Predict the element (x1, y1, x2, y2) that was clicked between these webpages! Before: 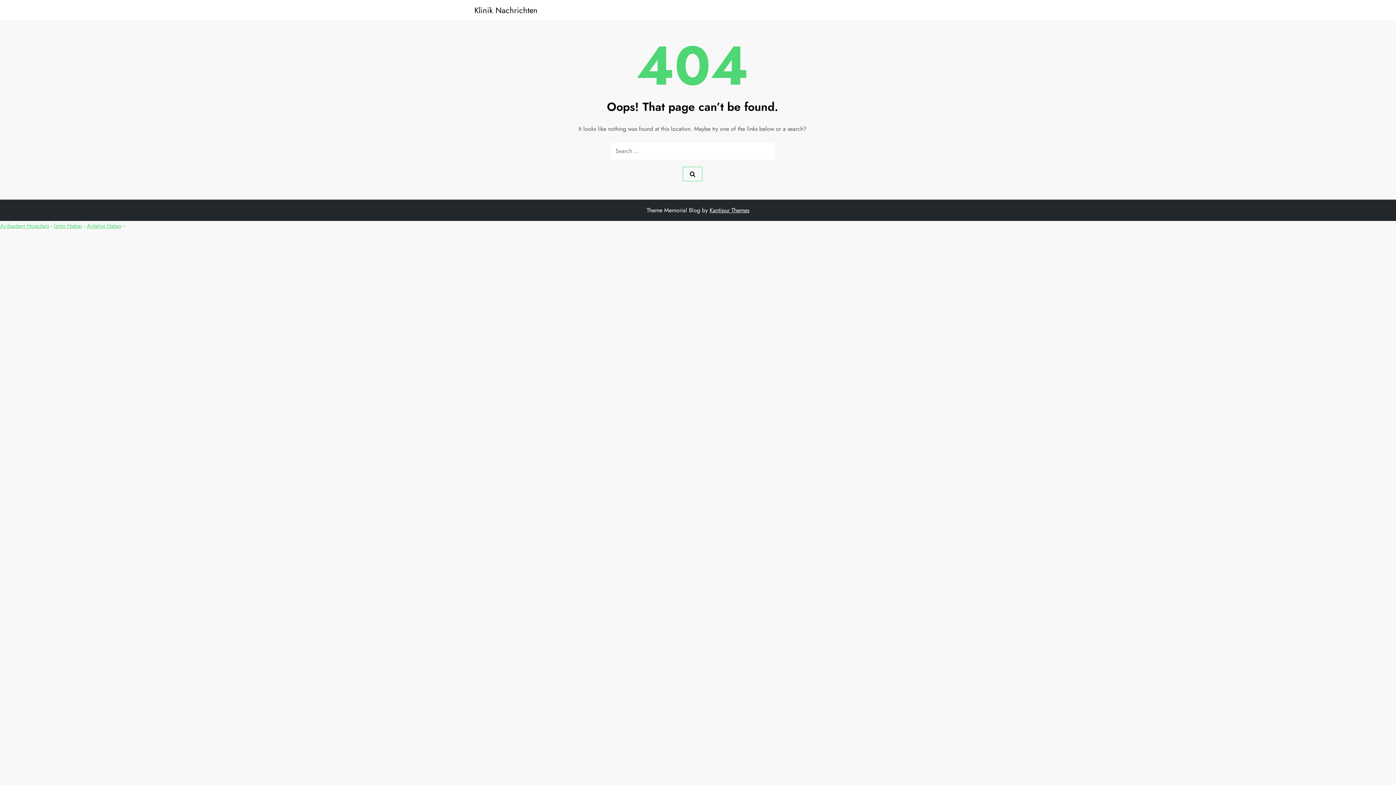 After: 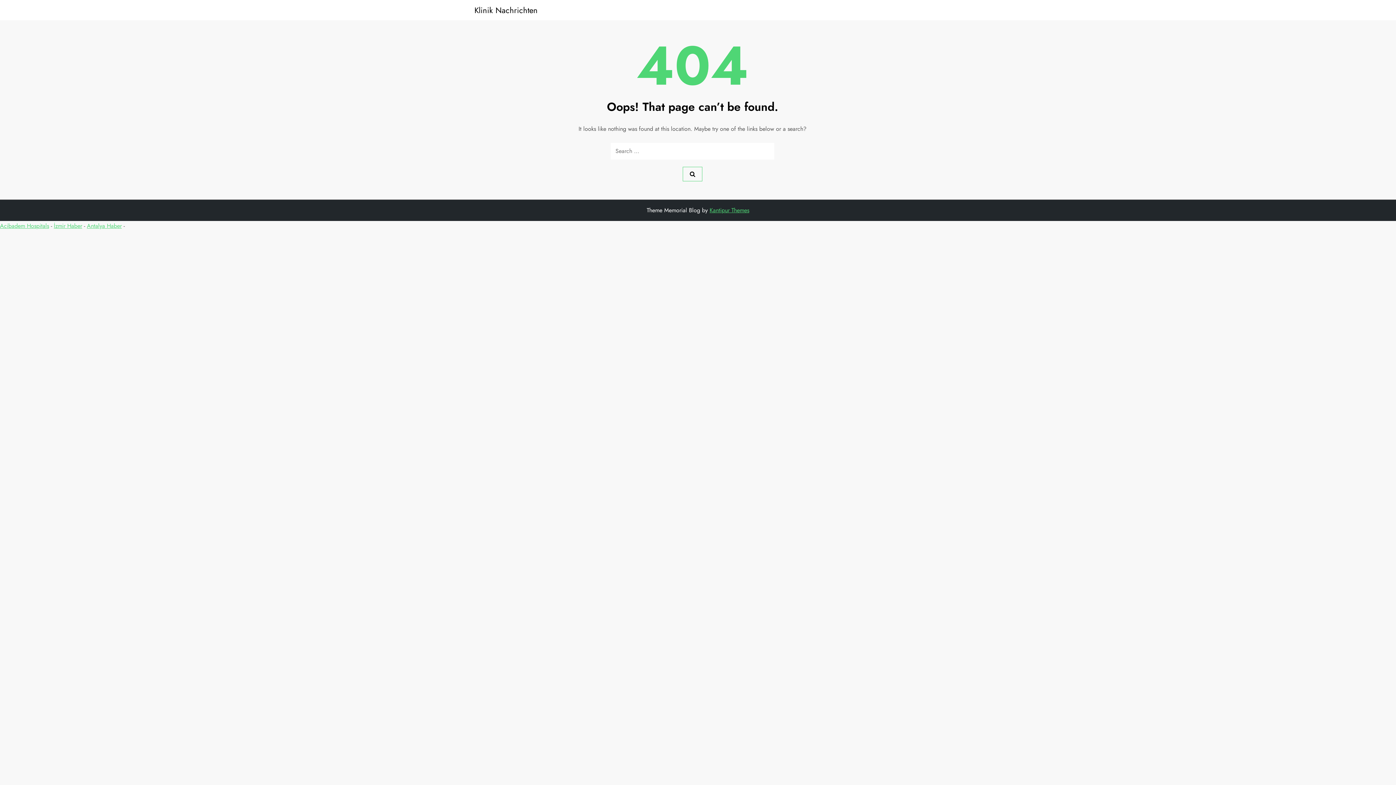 Action: bbox: (709, 206, 749, 214) label: Kantipur Themes